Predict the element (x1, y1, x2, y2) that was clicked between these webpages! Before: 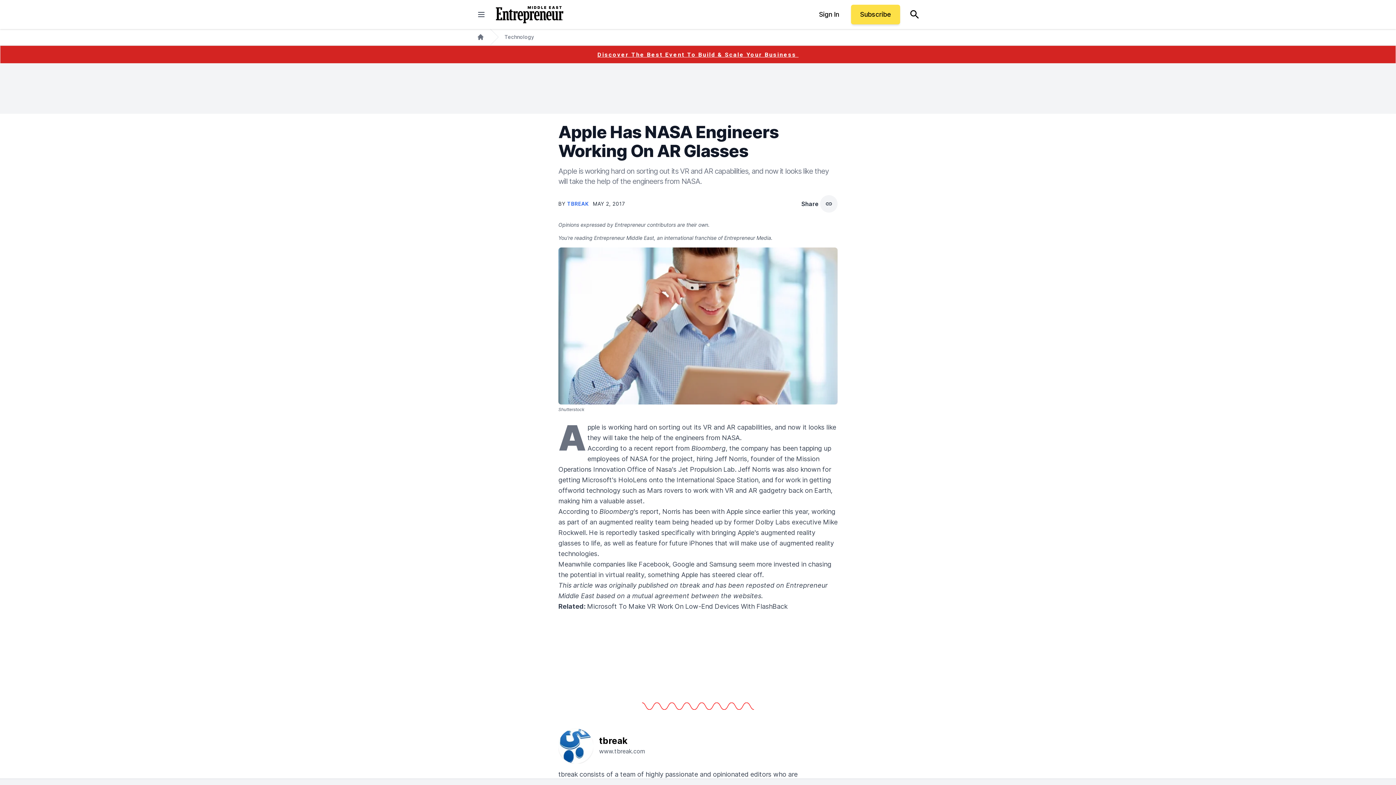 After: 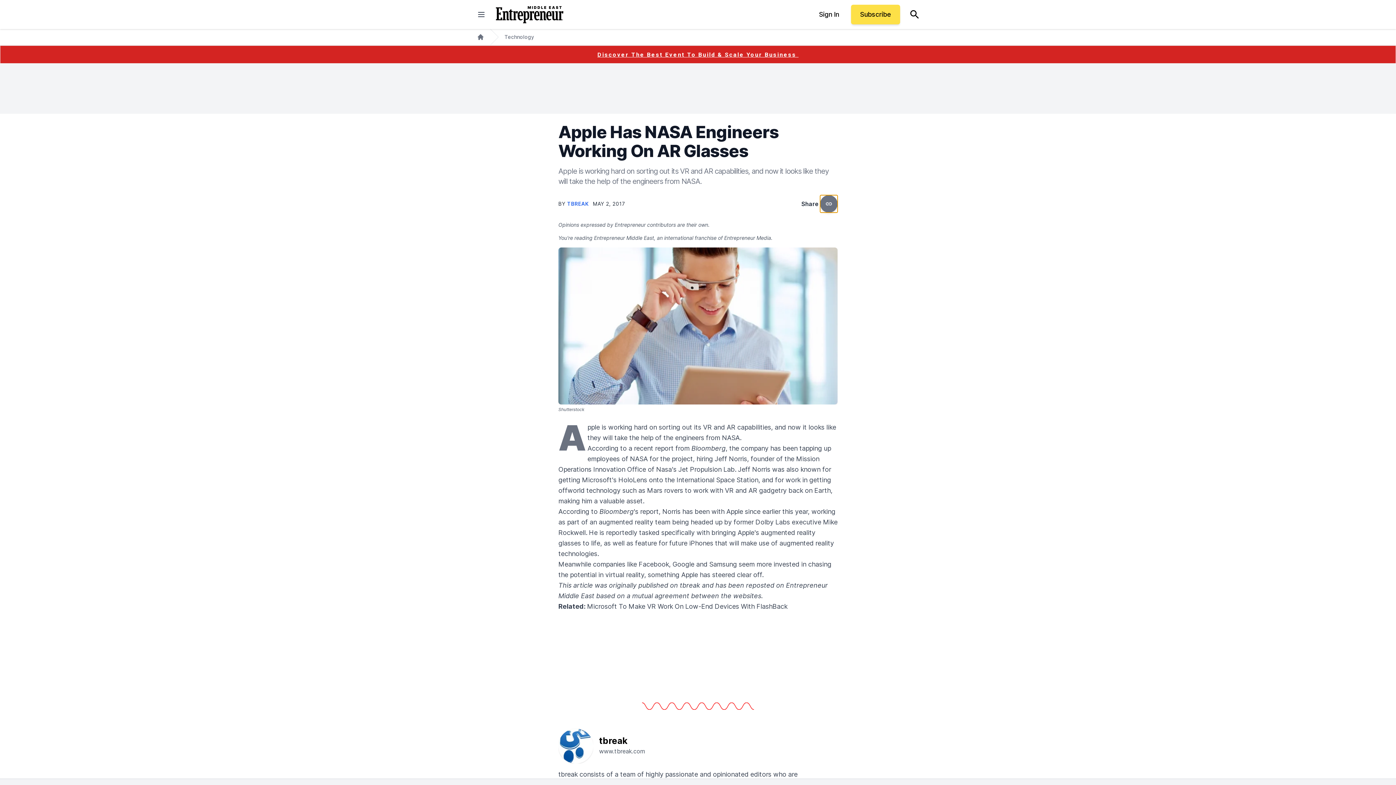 Action: label: copy bbox: (820, 195, 837, 212)